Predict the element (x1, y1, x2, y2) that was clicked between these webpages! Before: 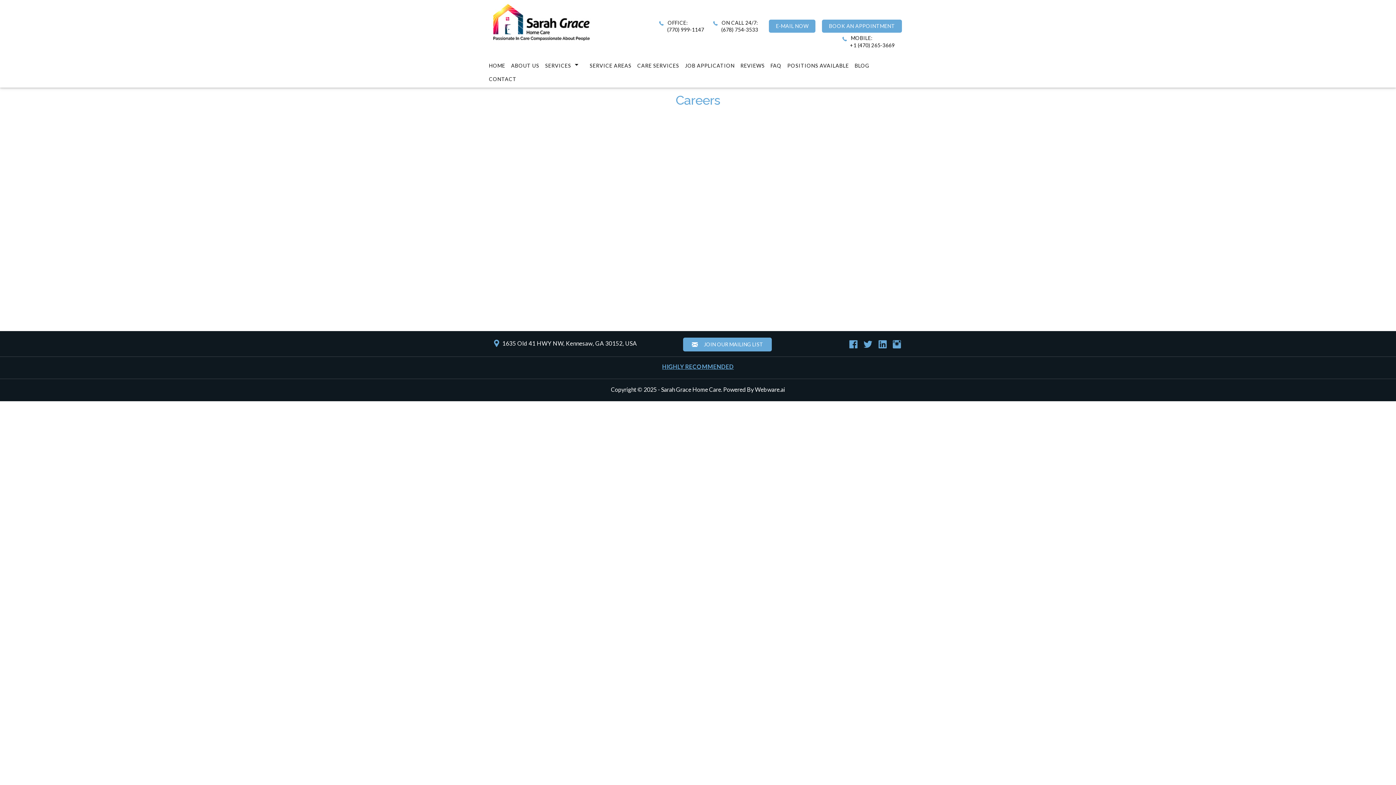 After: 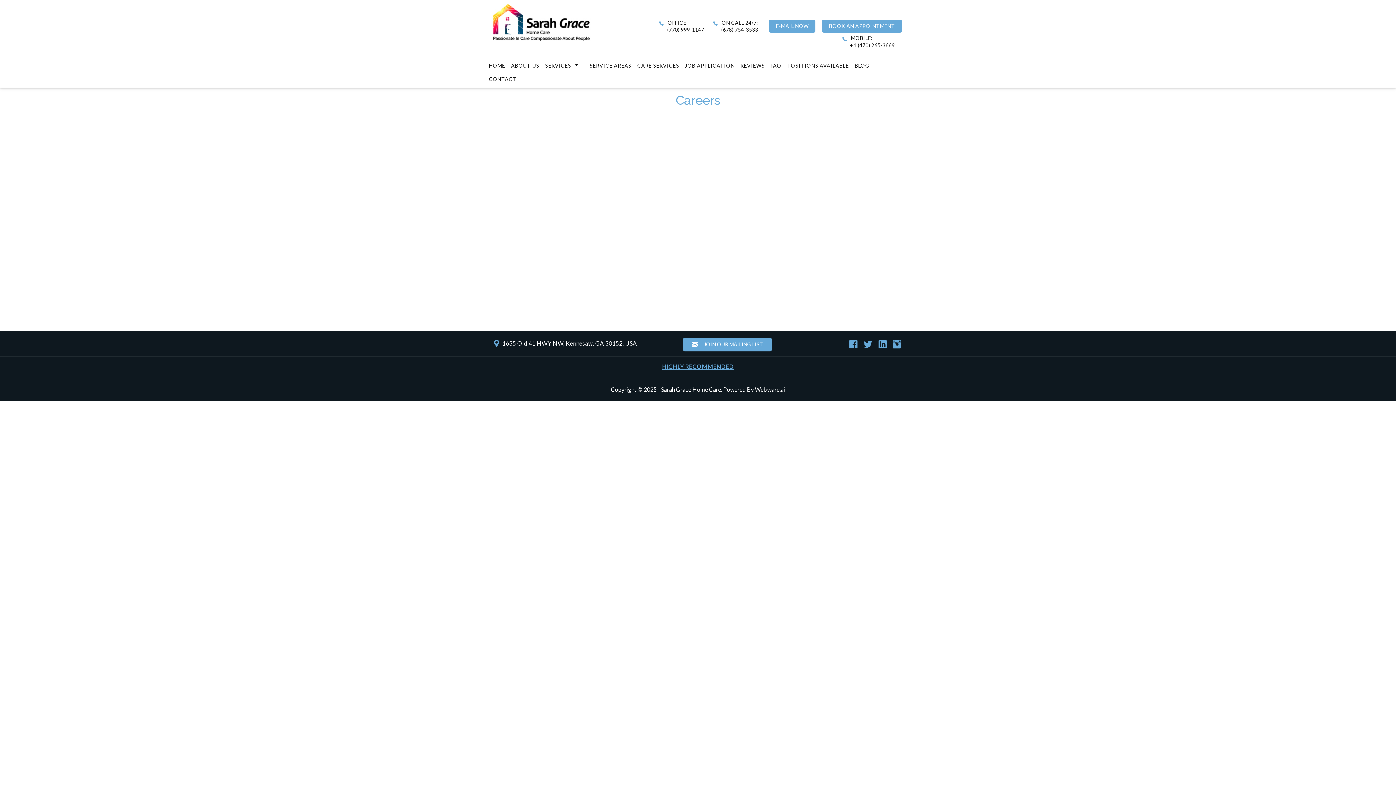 Action: label: MOBILE:
+1 (470) 265-3669 bbox: (840, 35, 902, 48)